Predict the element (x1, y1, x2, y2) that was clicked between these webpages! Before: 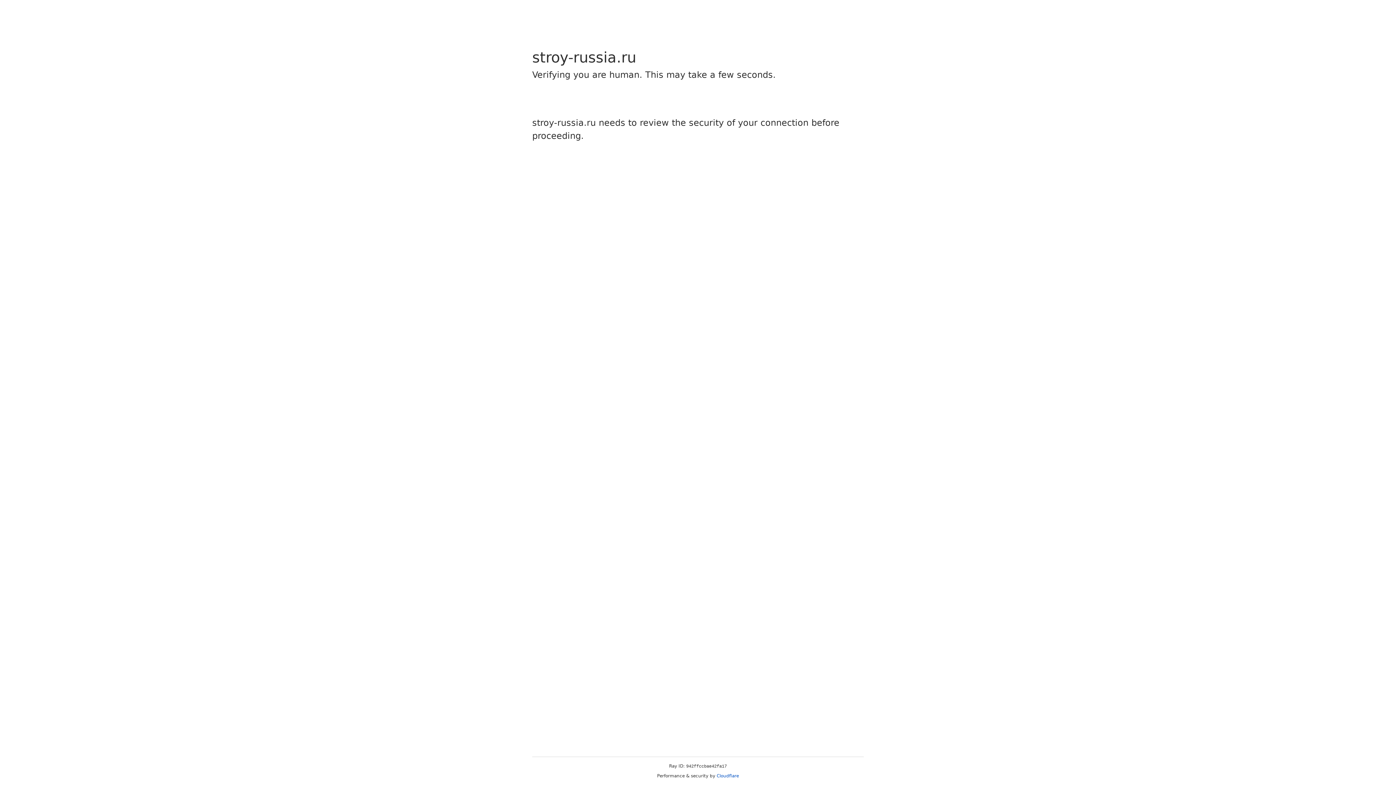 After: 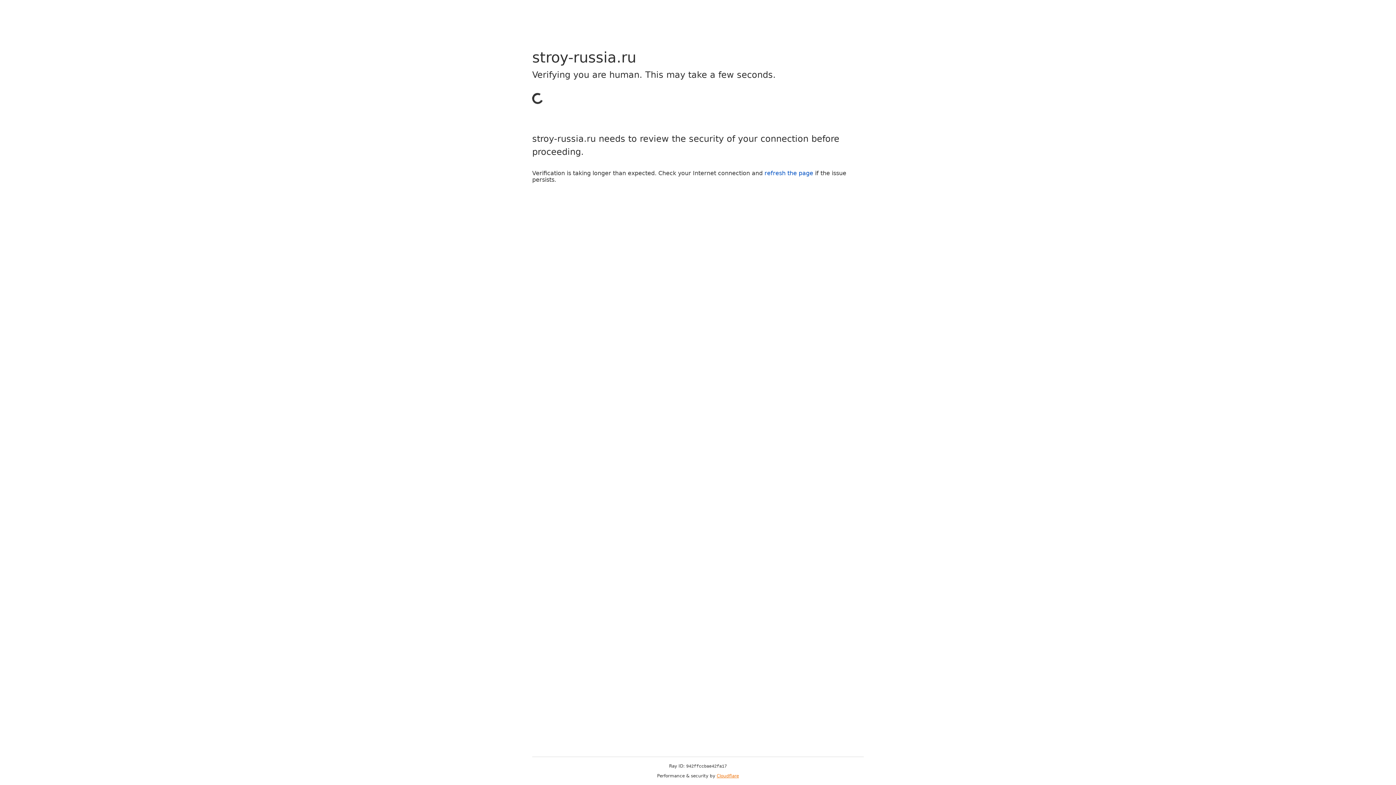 Action: bbox: (716, 773, 739, 778) label: Cloudflare